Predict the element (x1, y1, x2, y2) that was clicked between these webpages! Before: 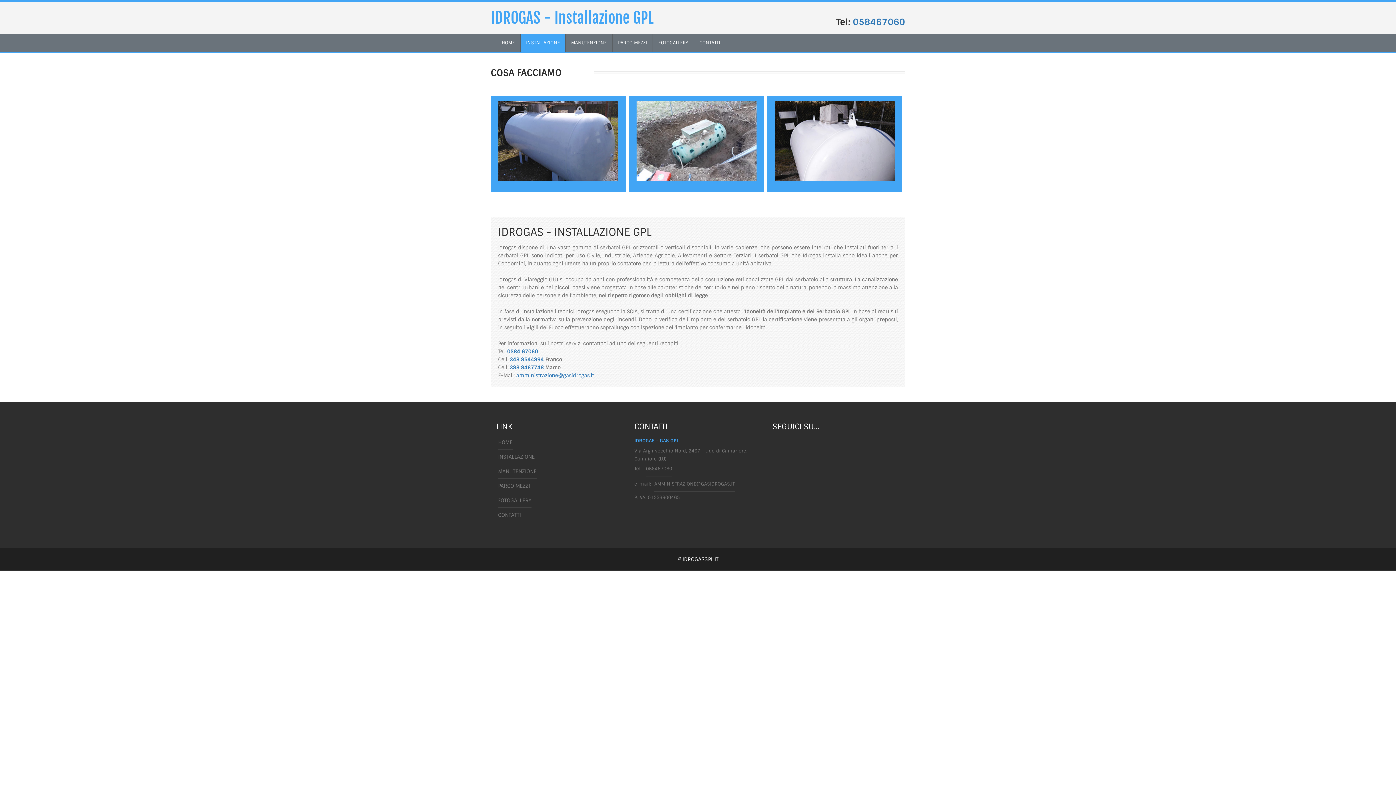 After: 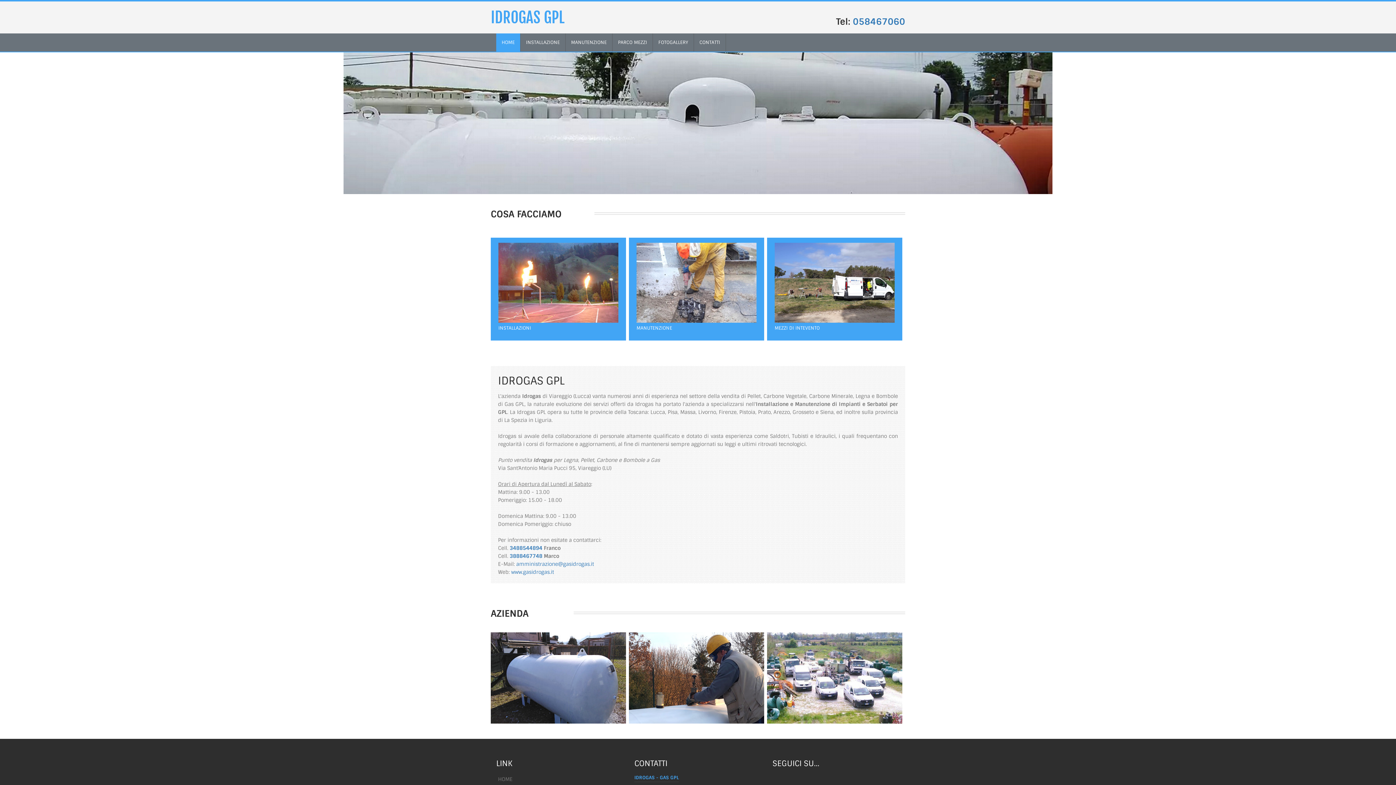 Action: bbox: (496, 33, 520, 52) label: HOME